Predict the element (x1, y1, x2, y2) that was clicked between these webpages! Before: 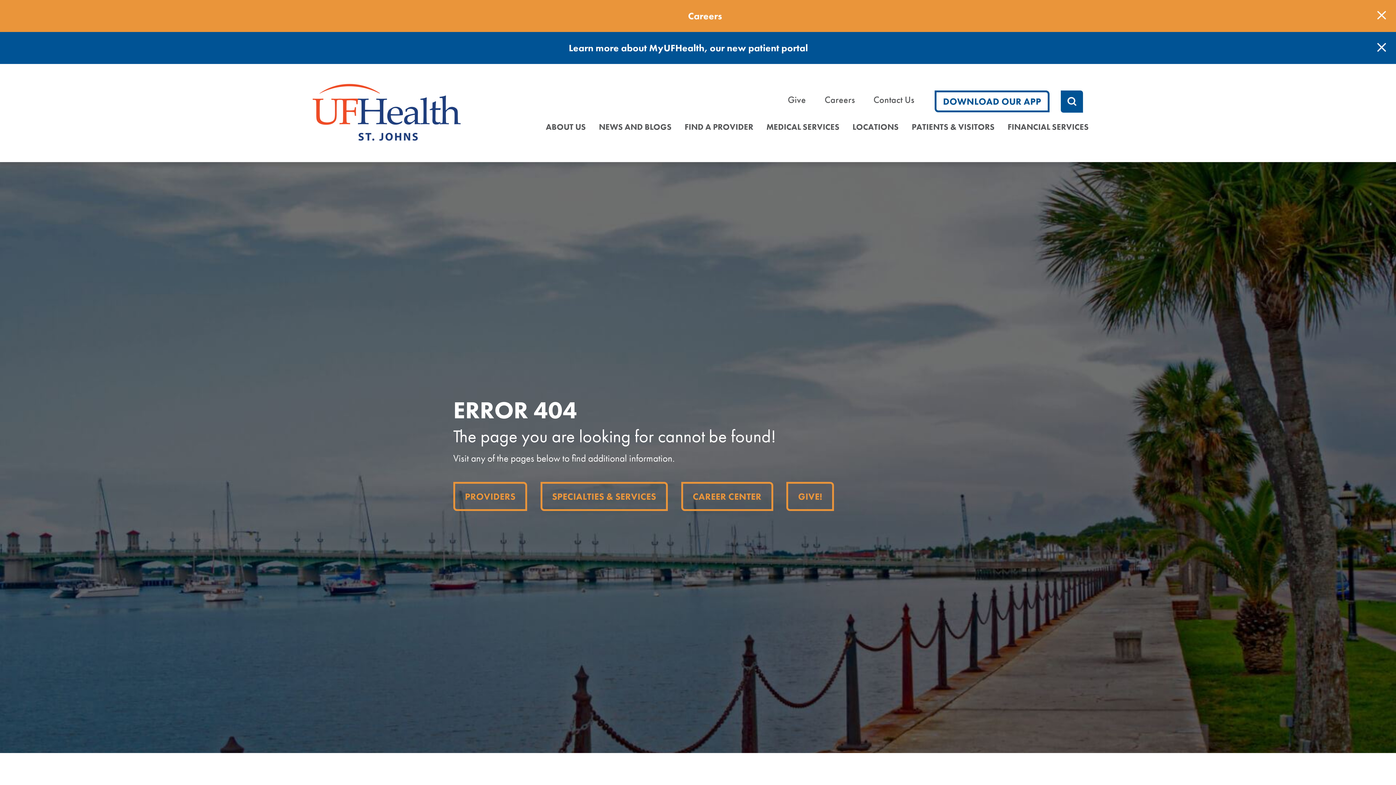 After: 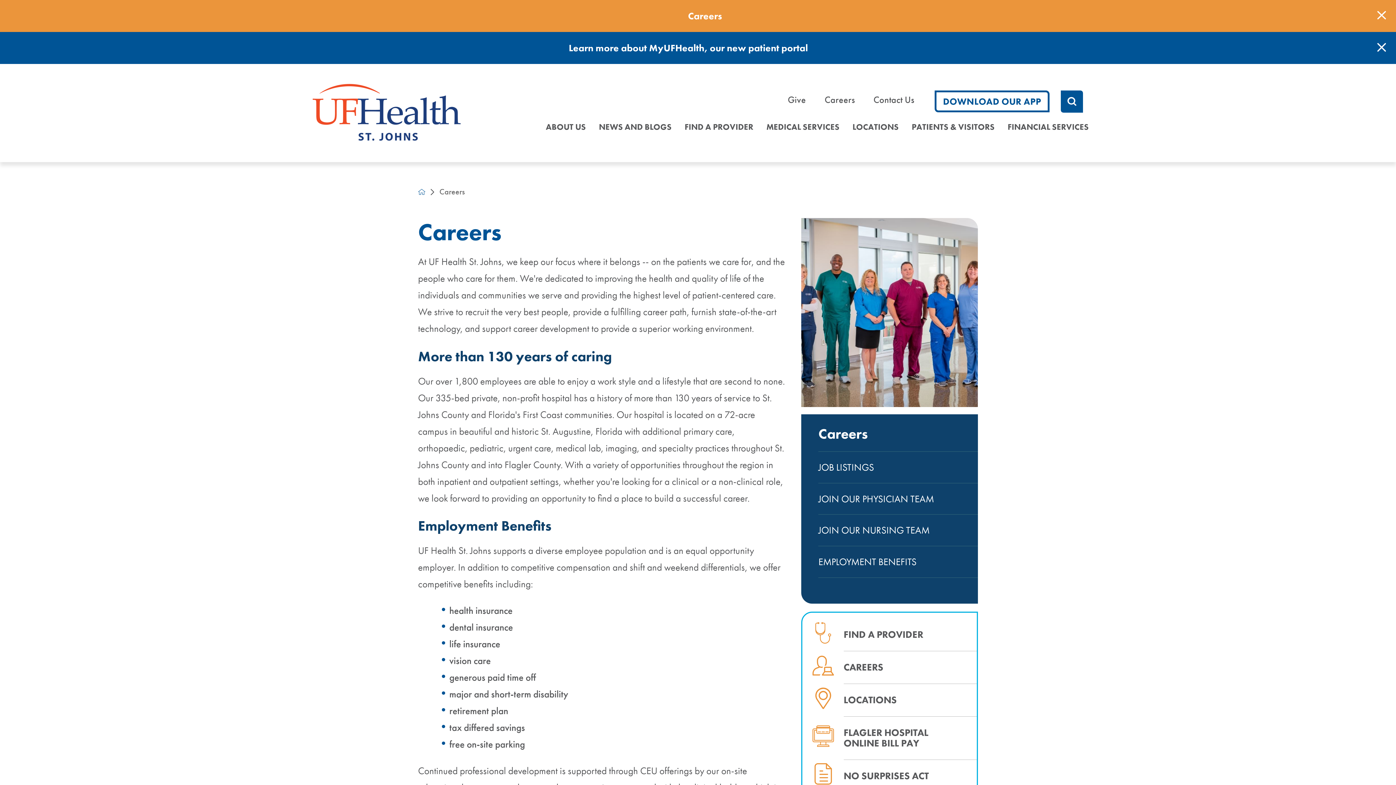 Action: bbox: (815, 92, 864, 108) label: Careers